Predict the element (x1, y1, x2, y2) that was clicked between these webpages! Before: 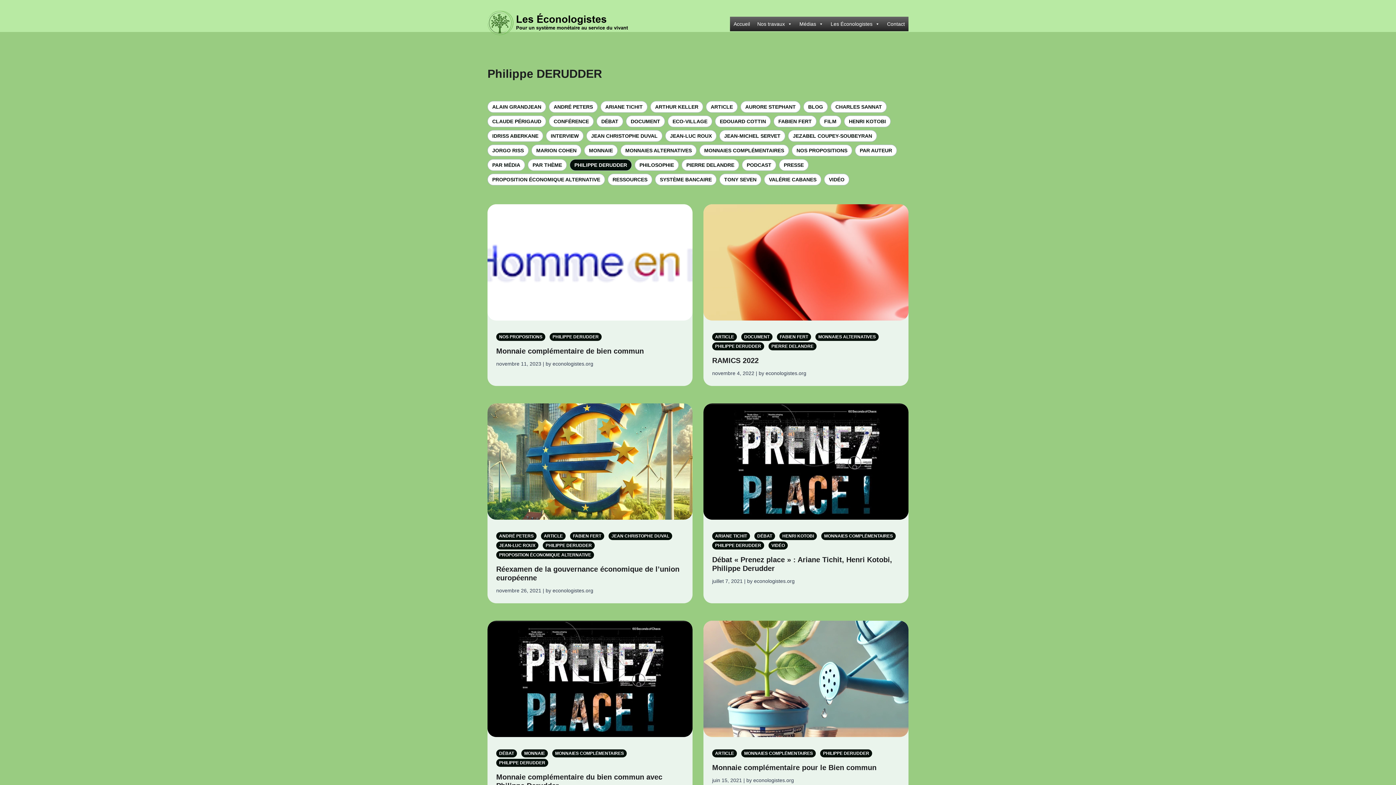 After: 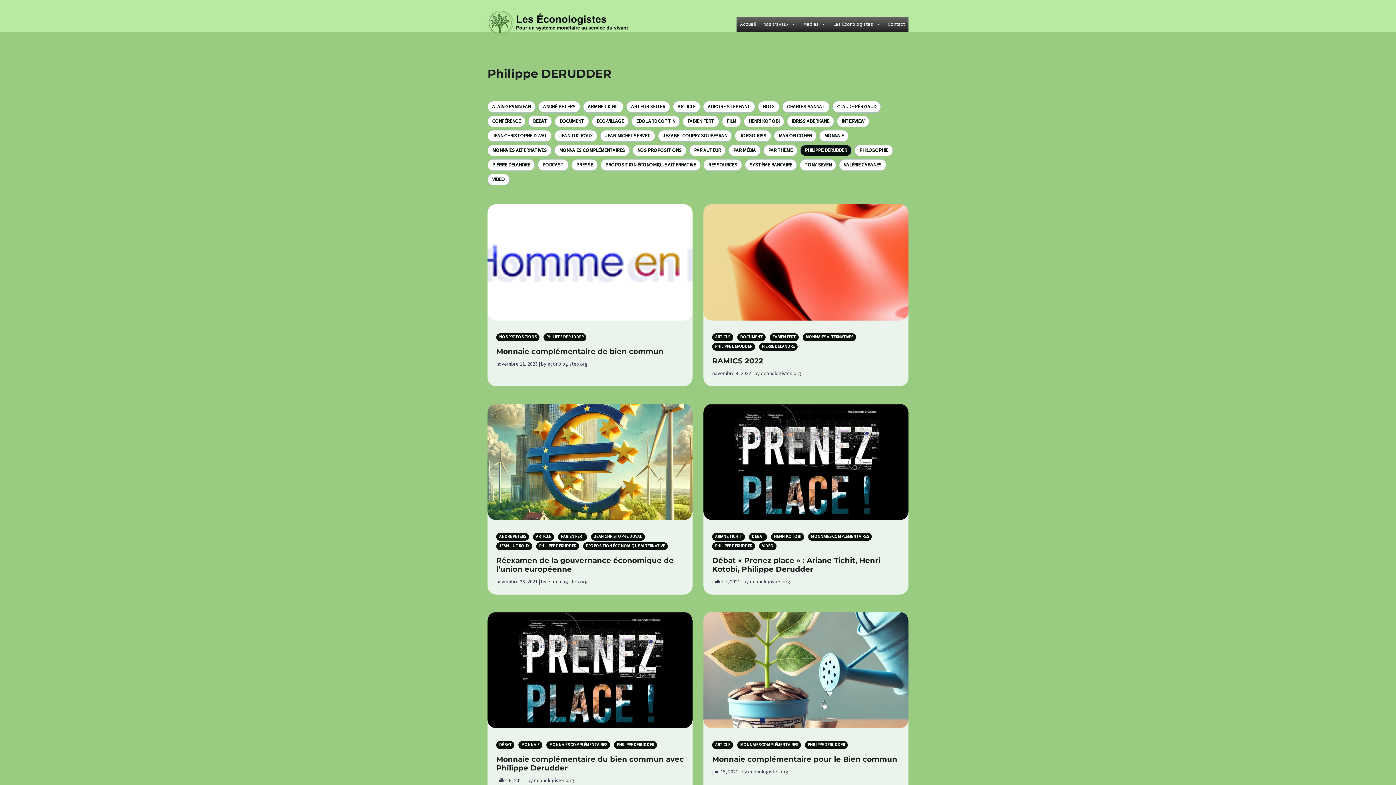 Action: label: PHILIPPE DERUDDER  bbox: (542, 542, 597, 548)